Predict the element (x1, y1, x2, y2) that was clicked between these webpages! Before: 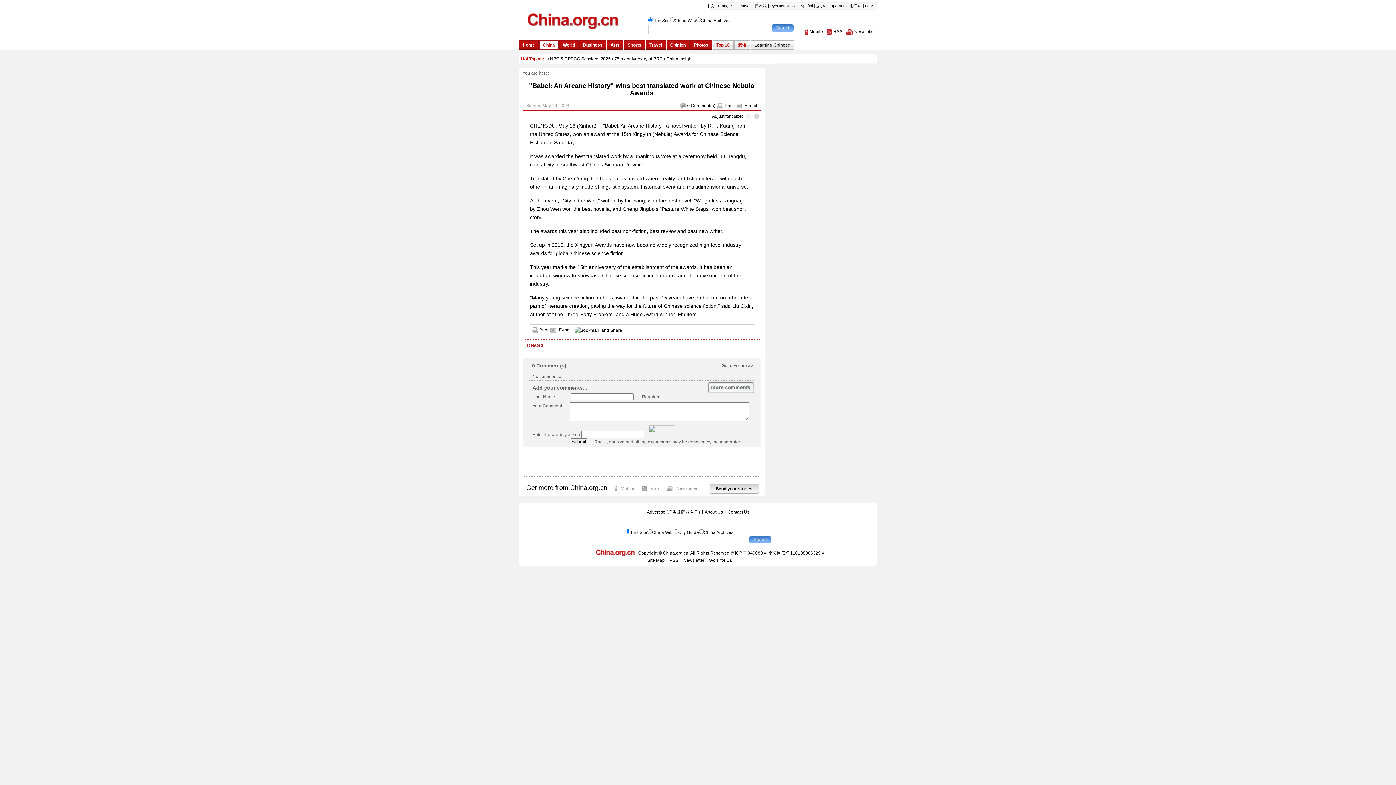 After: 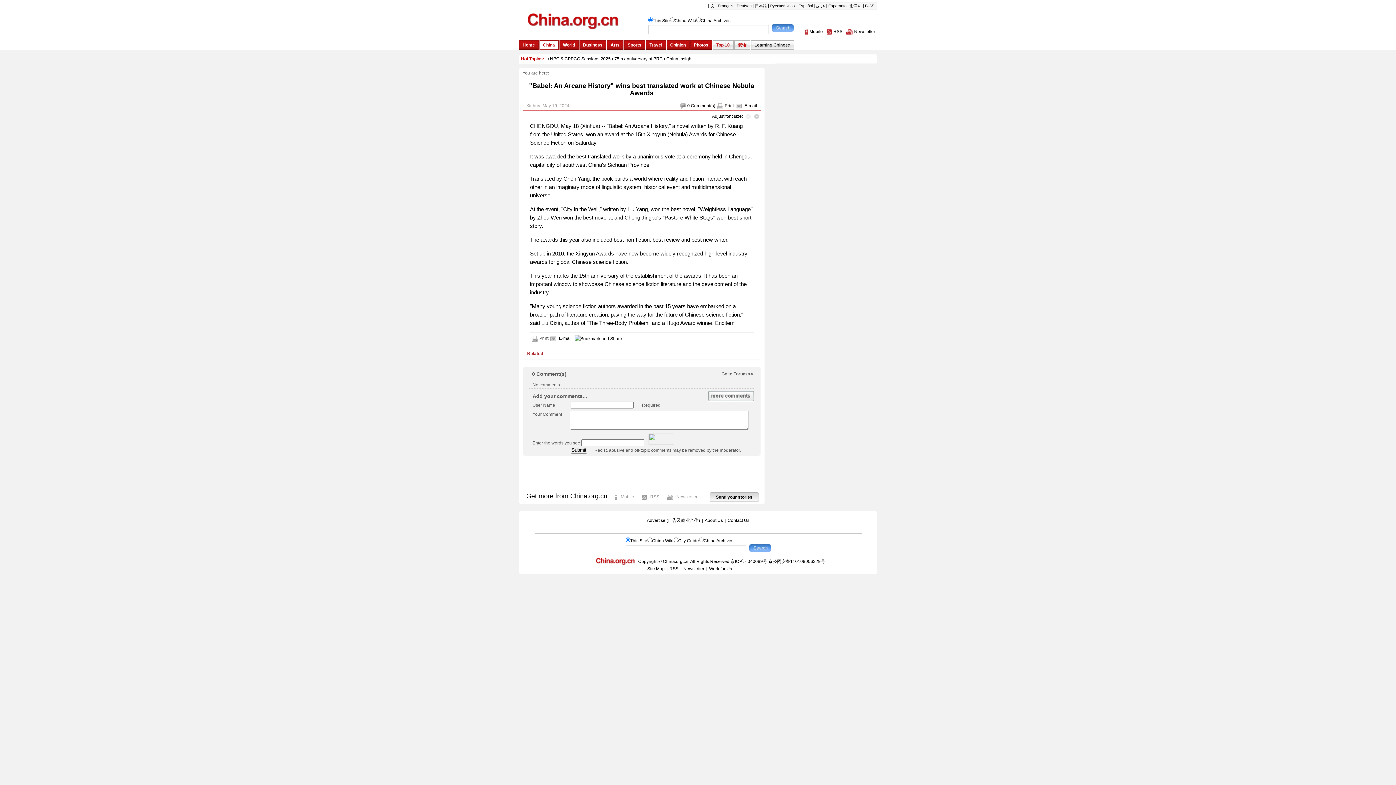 Action: bbox: (752, 113, 760, 118)